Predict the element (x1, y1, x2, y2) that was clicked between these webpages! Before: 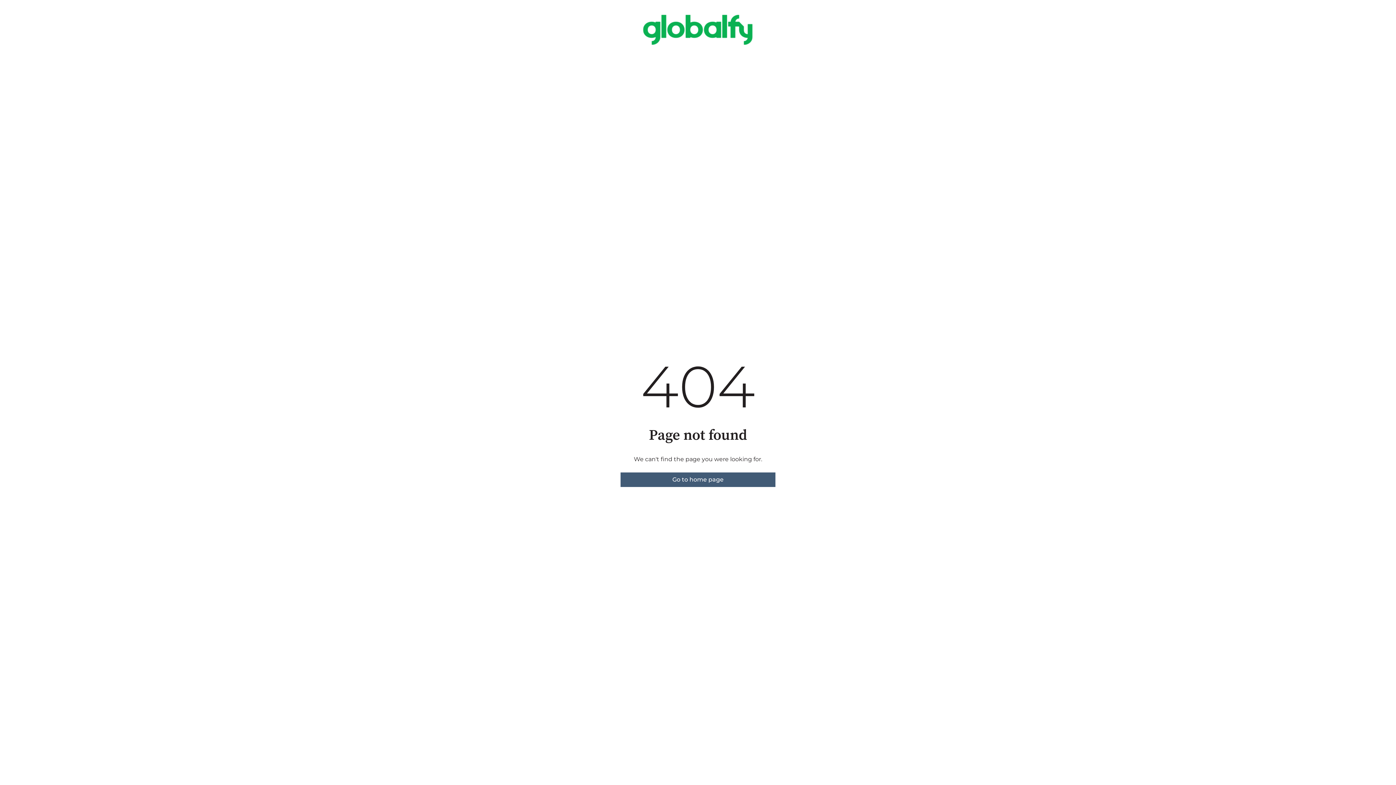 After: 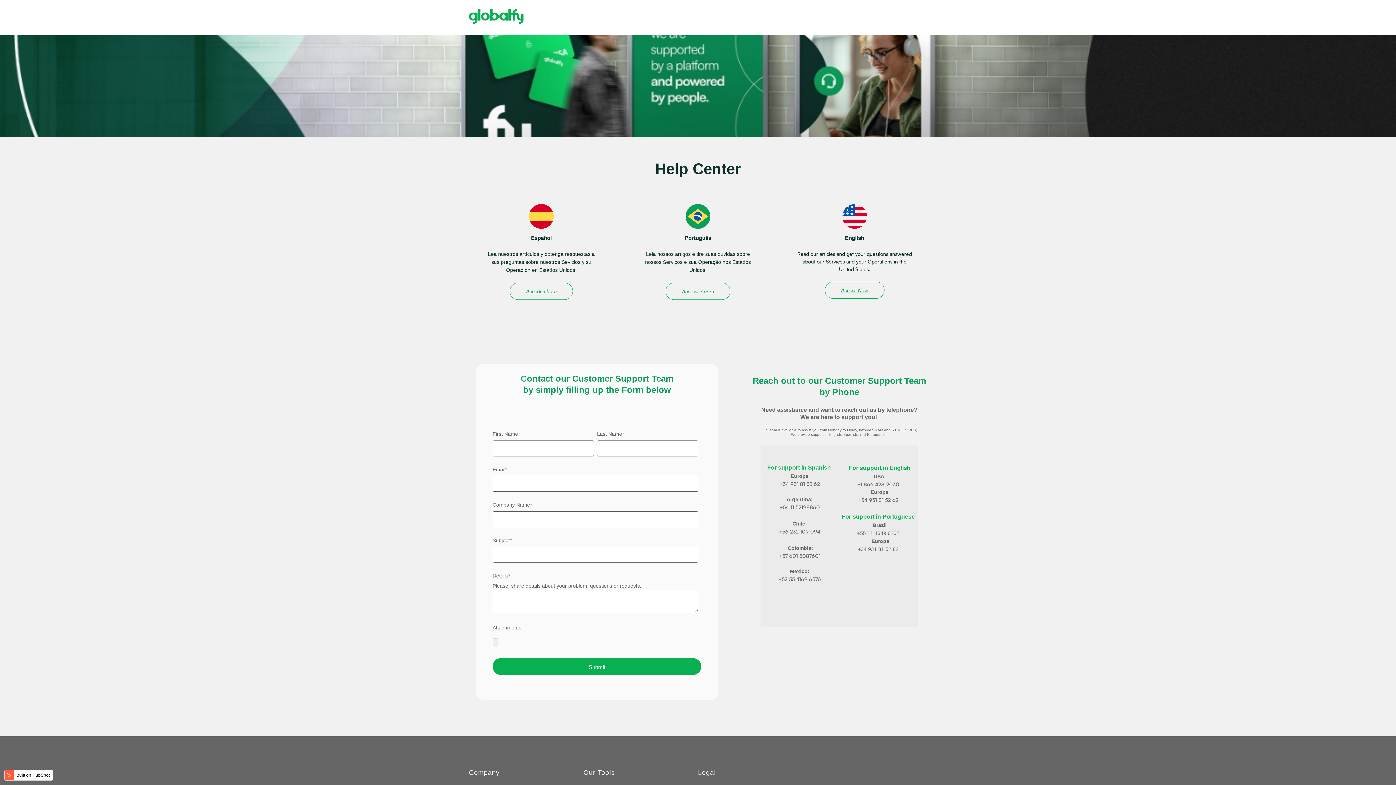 Action: label: Go to home page bbox: (620, 472, 775, 487)